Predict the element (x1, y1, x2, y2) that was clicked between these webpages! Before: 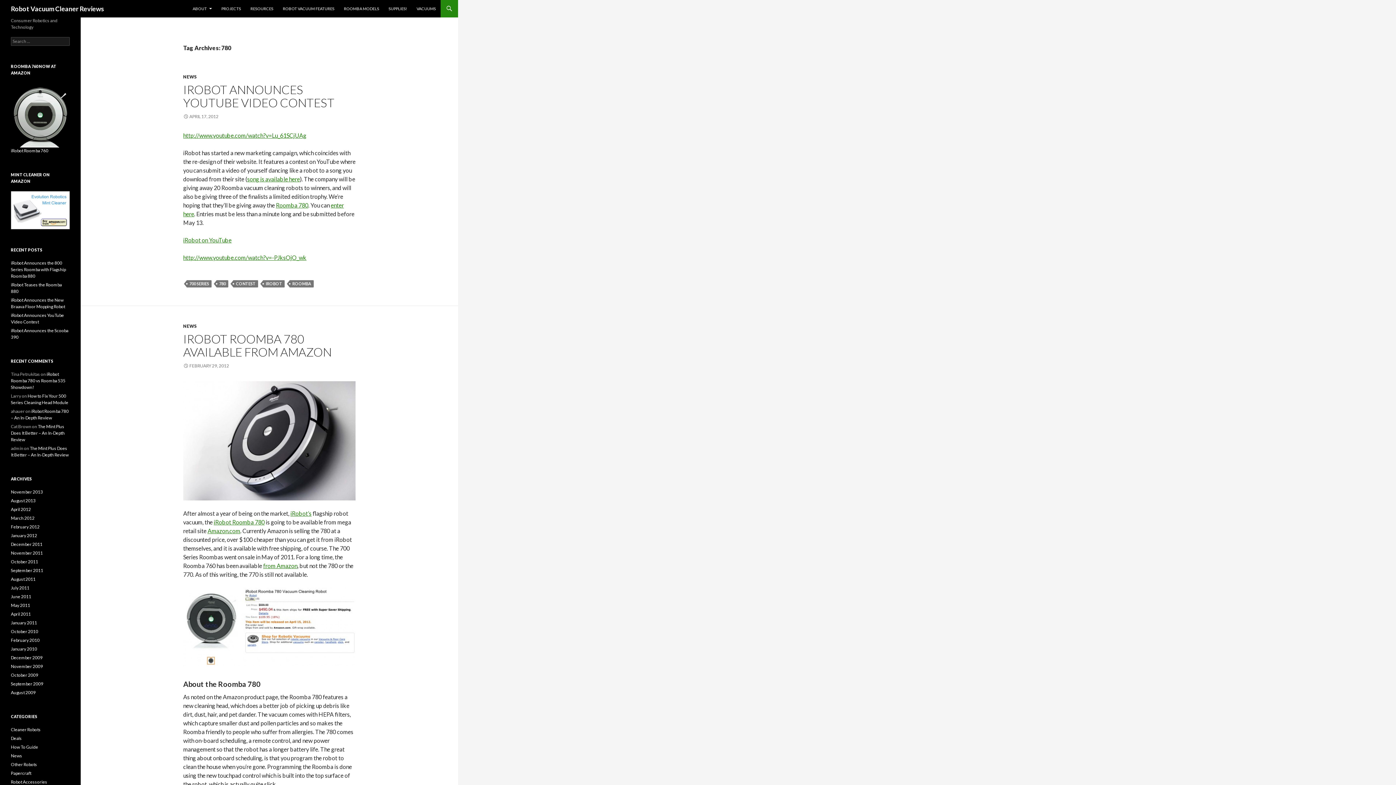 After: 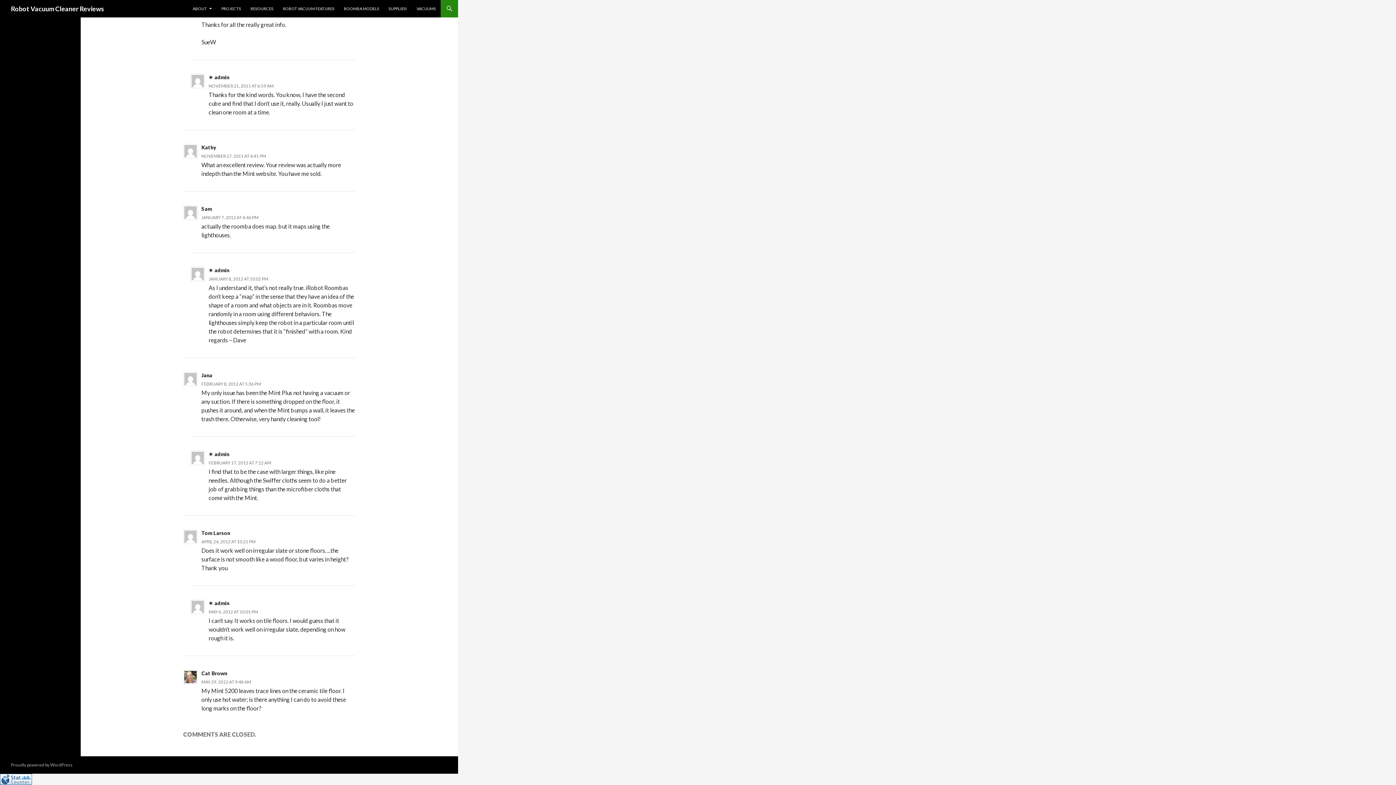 Action: bbox: (10, 424, 64, 442) label: The Mint Plus Does It Better – An In-Depth Review